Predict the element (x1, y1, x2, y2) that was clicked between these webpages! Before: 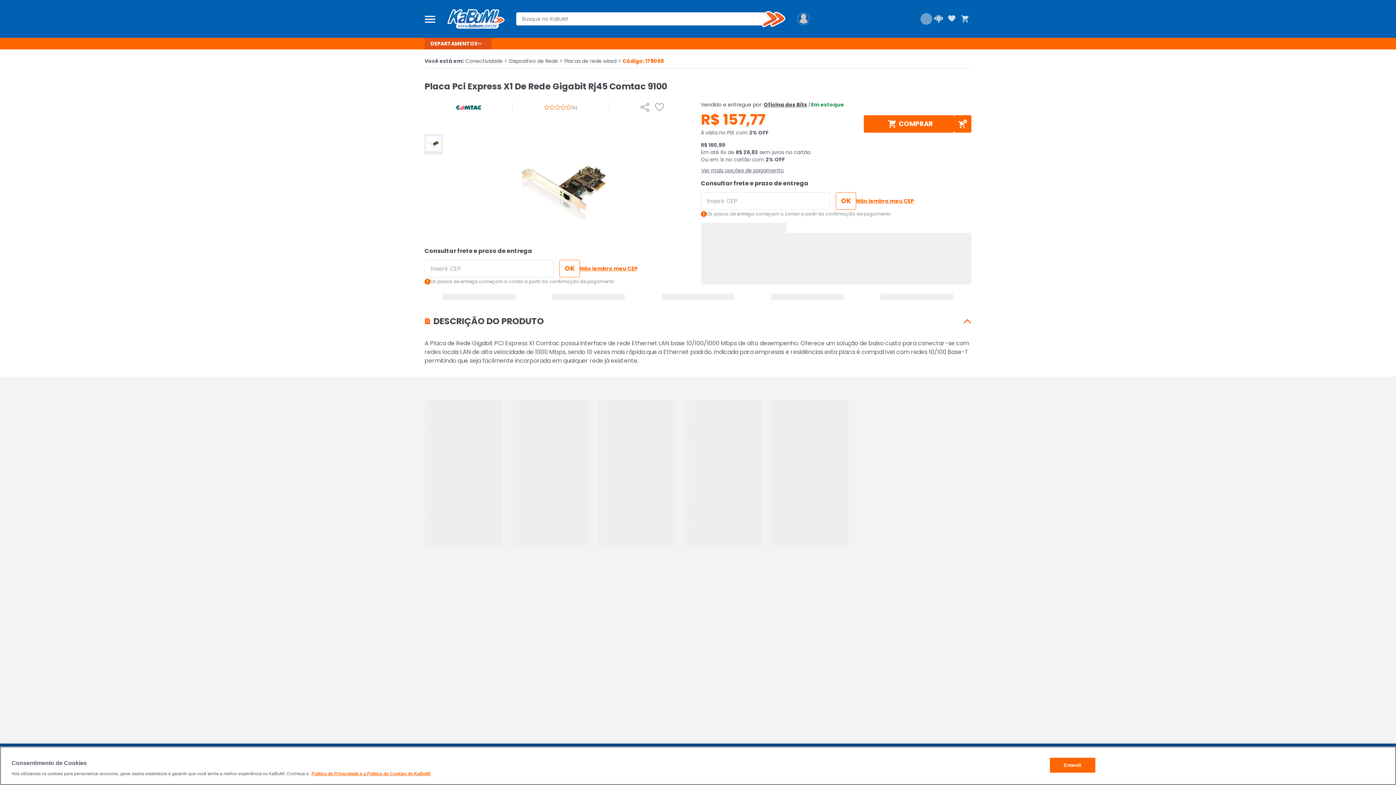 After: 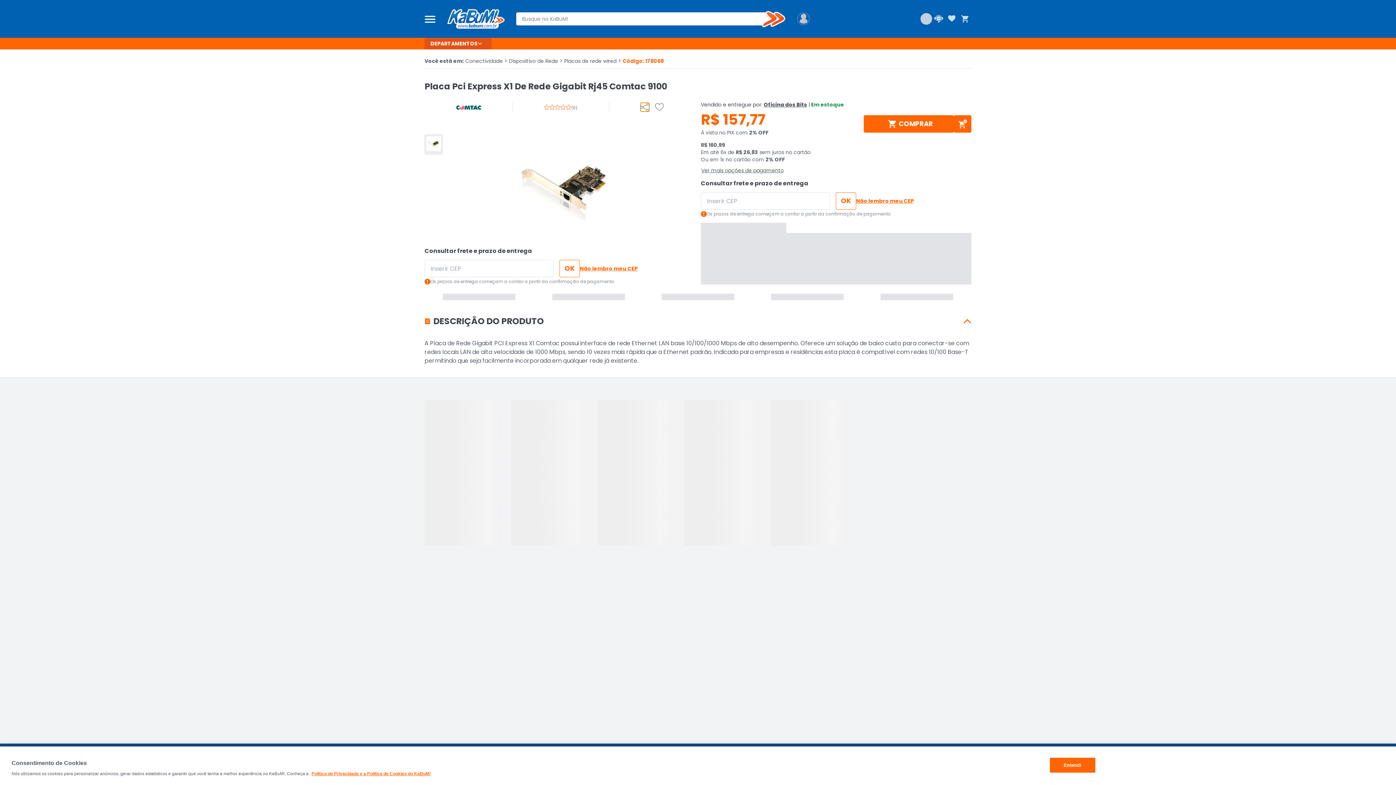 Action: bbox: (640, 102, 649, 111)